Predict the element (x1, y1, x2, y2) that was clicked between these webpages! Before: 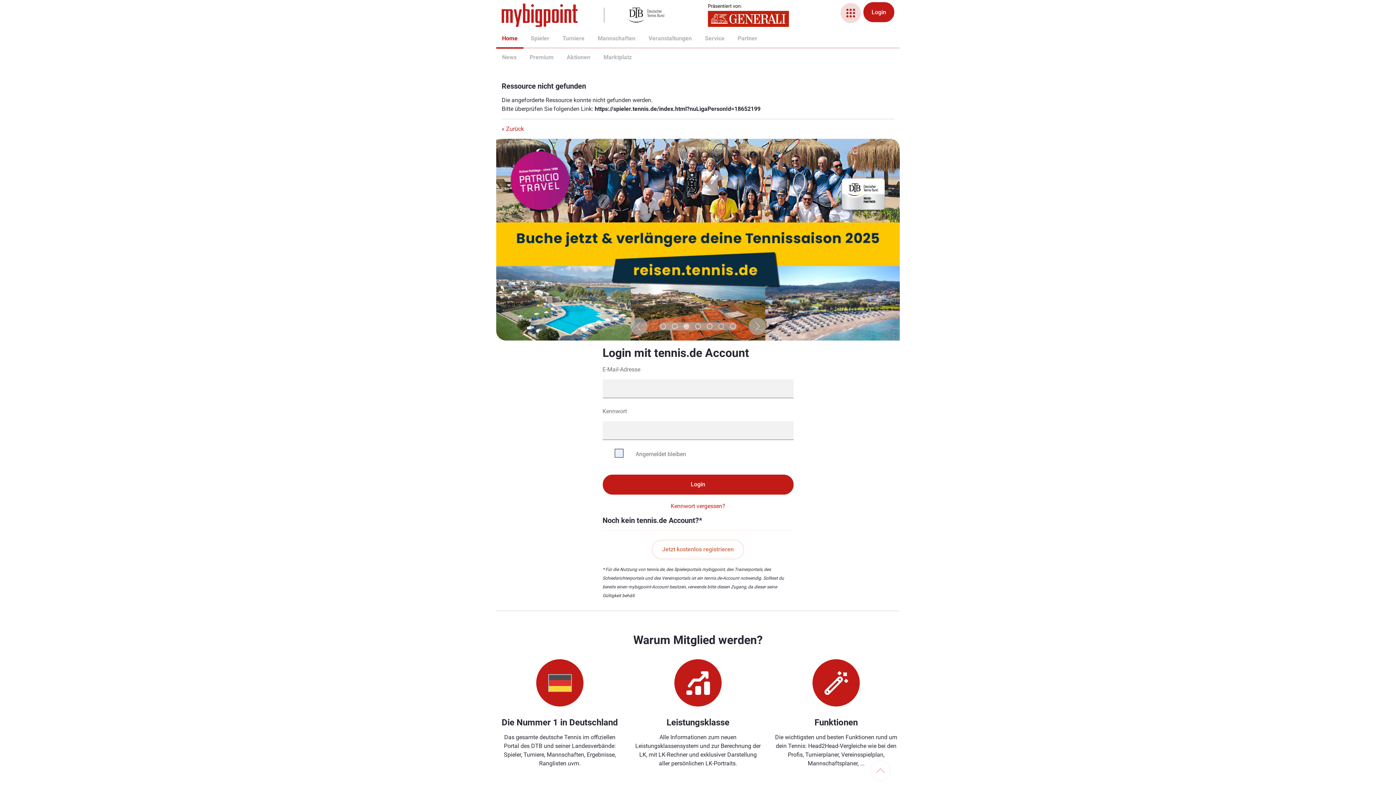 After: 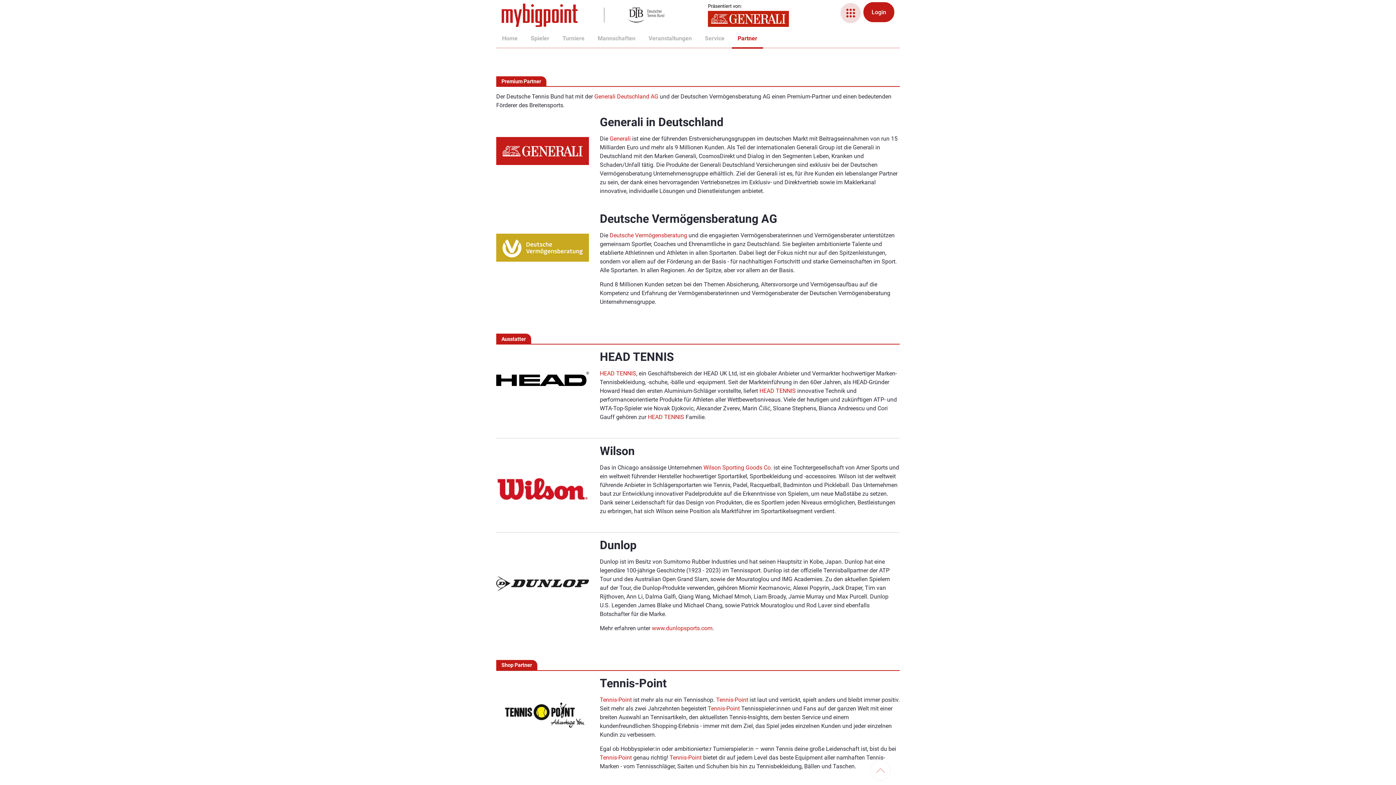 Action: bbox: (732, 29, 743, 48) label: Partner